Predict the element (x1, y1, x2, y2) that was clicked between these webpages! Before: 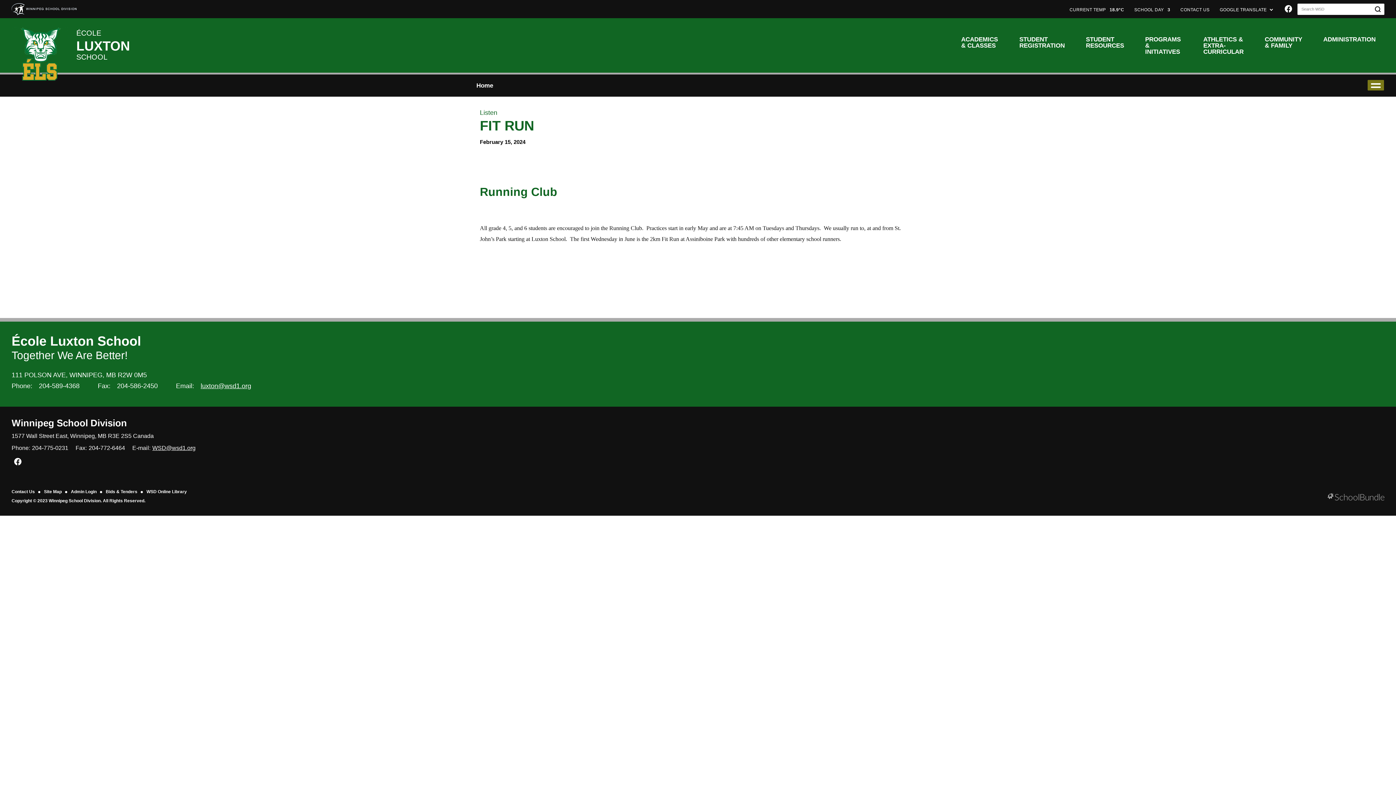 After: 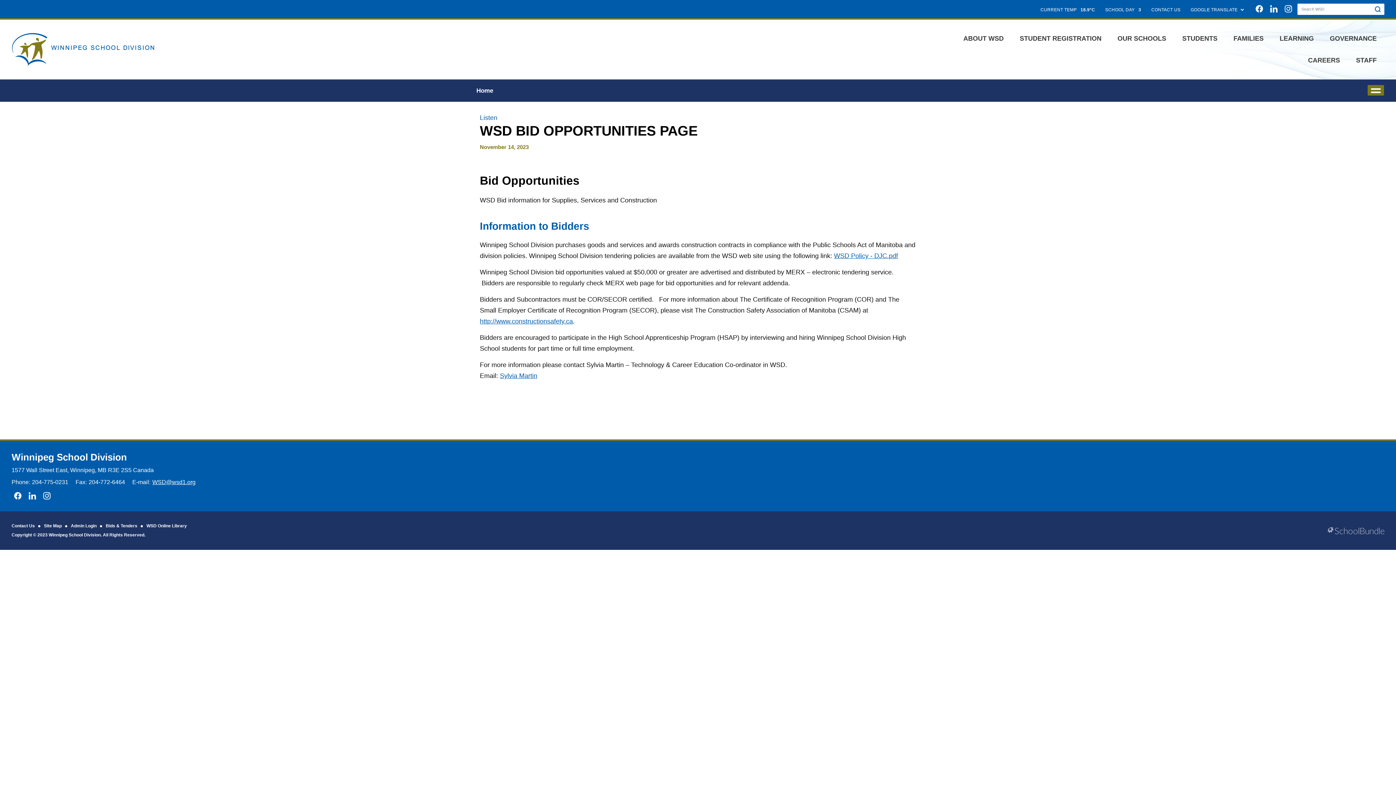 Action: label: Bids & Tenders bbox: (105, 489, 137, 494)